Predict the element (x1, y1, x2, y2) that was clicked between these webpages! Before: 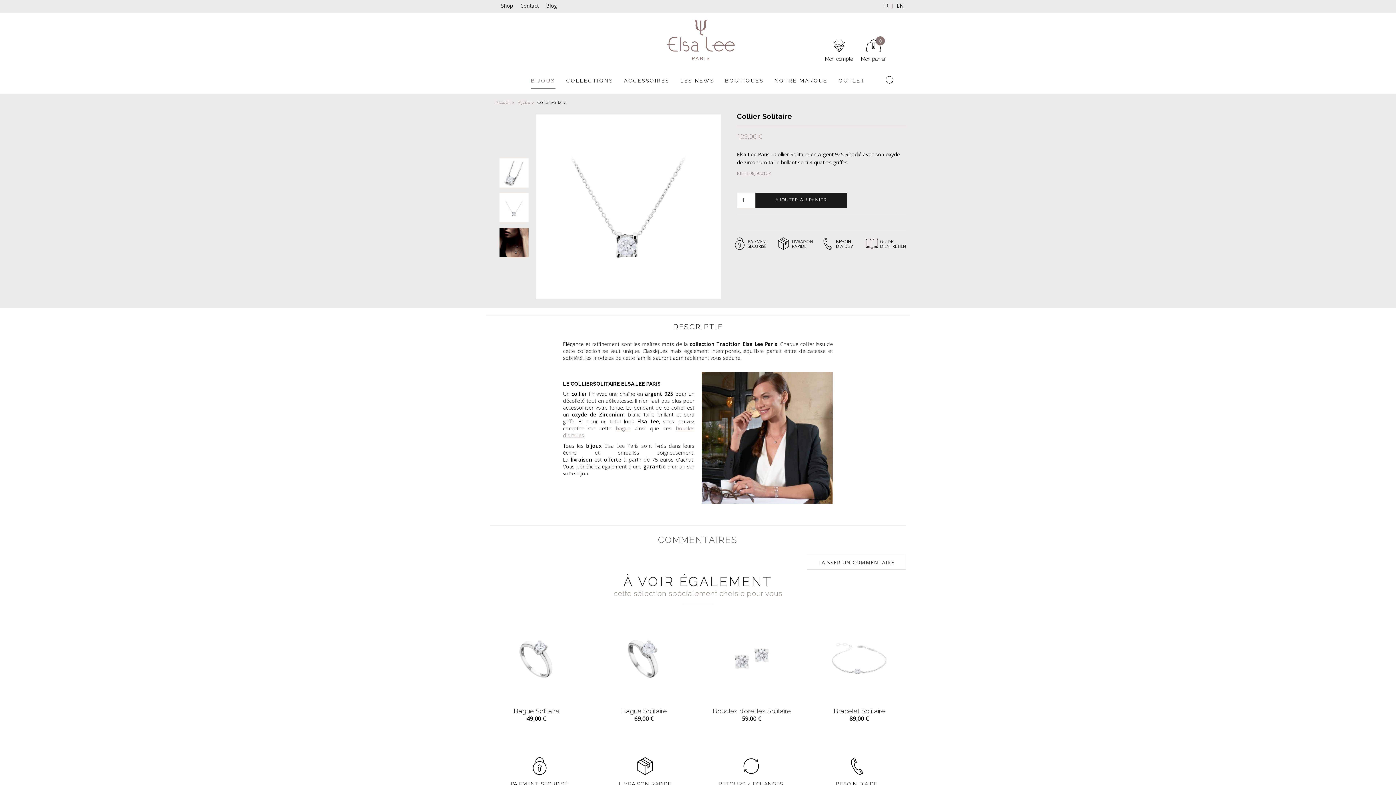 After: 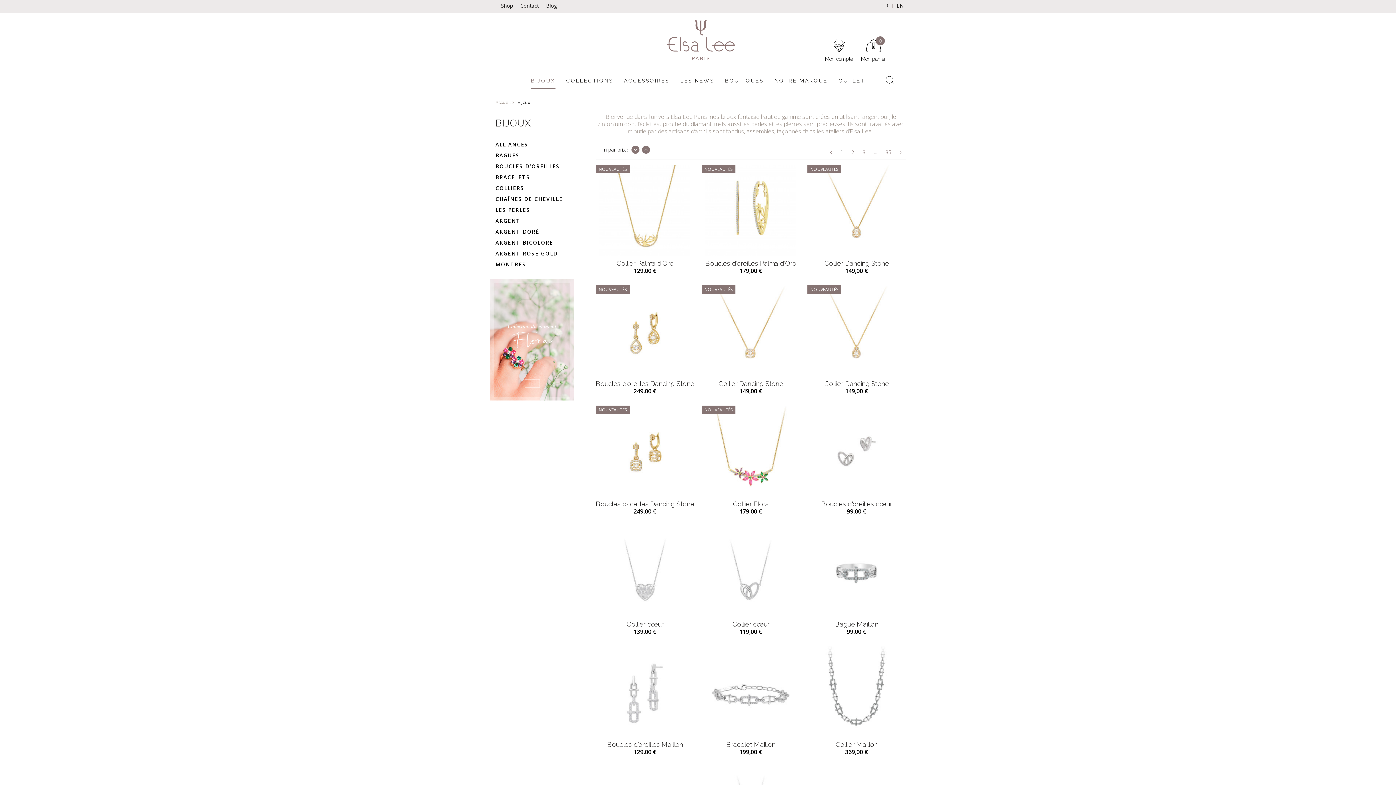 Action: bbox: (517, 99, 530, 105) label: Bijoux